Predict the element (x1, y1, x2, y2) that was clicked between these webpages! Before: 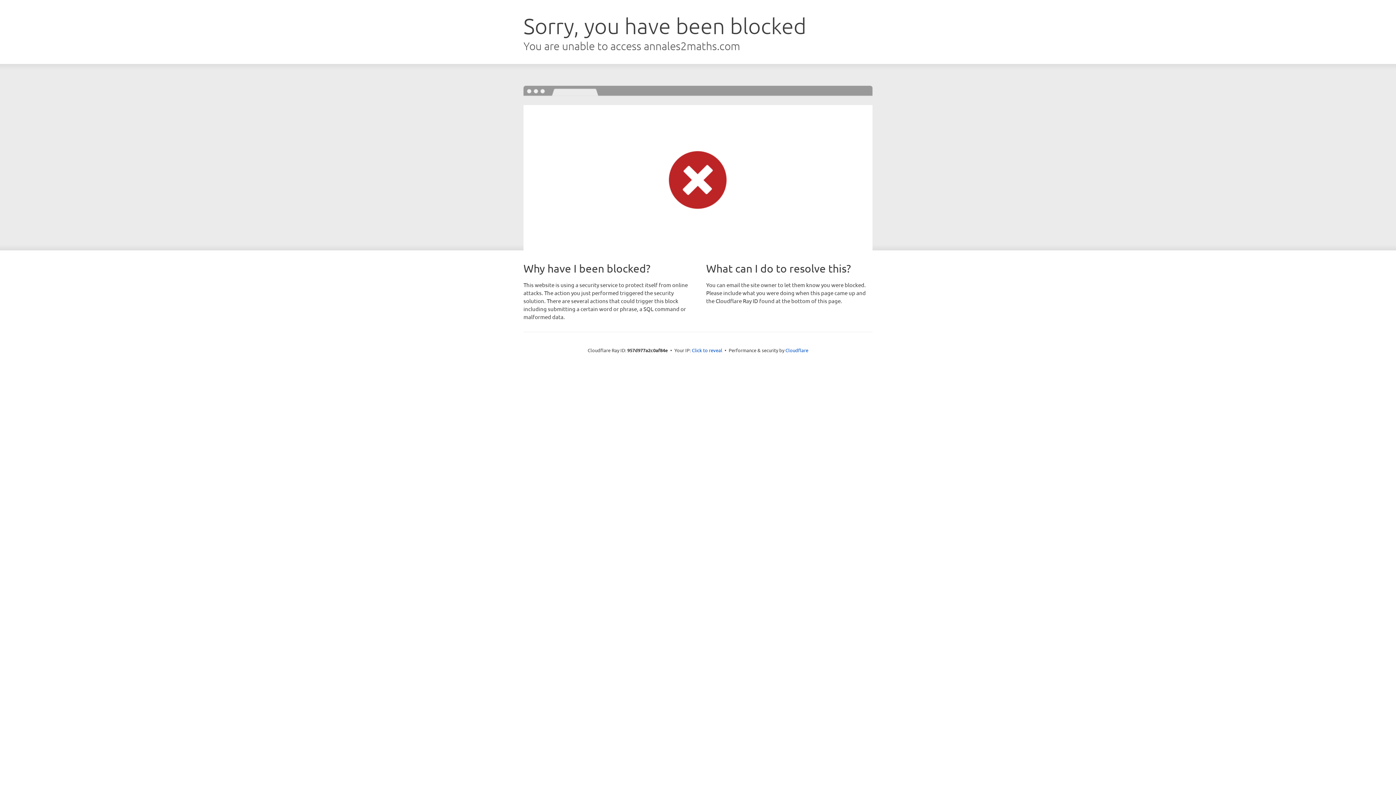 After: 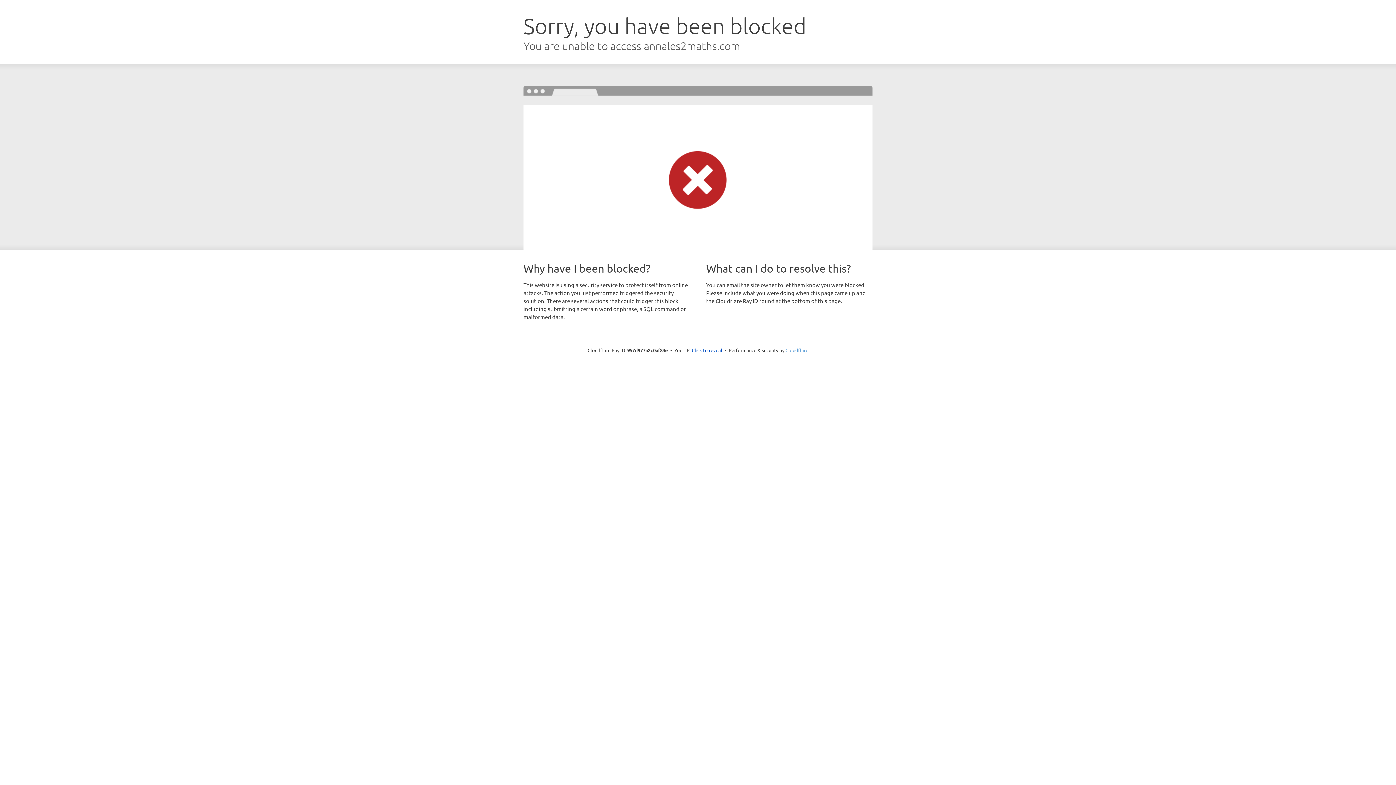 Action: label: Cloudflare bbox: (785, 347, 808, 353)